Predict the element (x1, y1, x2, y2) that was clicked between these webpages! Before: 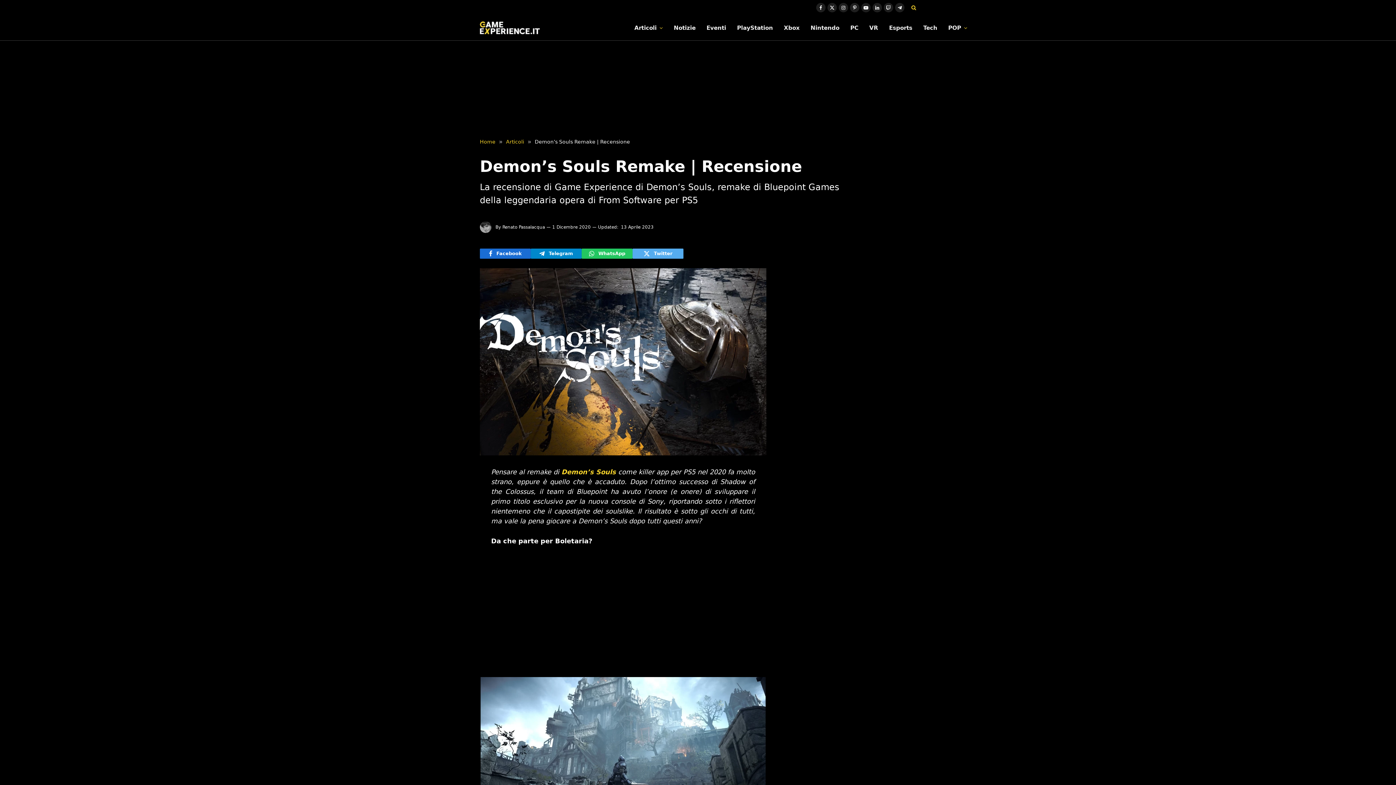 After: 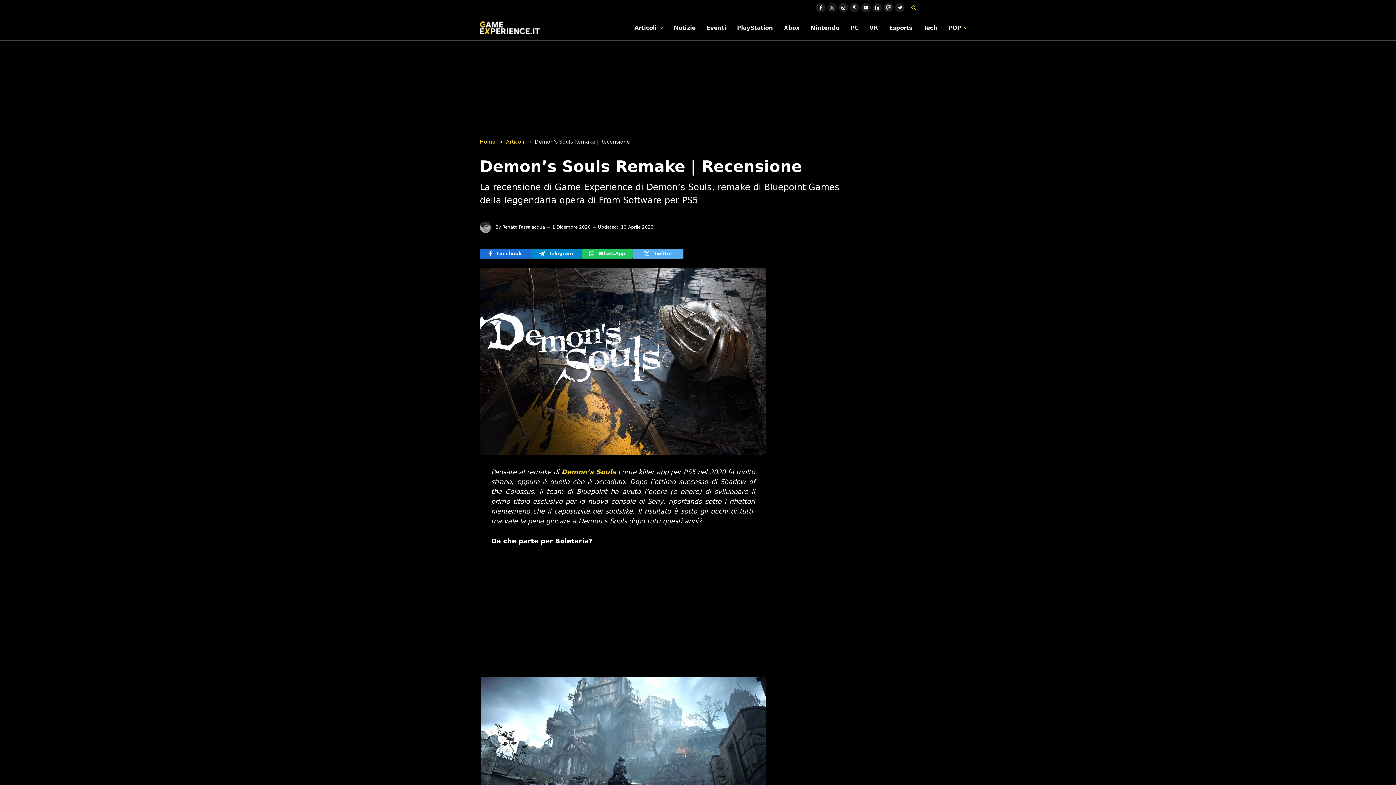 Action: label: X (Twitter) bbox: (827, 2, 837, 12)